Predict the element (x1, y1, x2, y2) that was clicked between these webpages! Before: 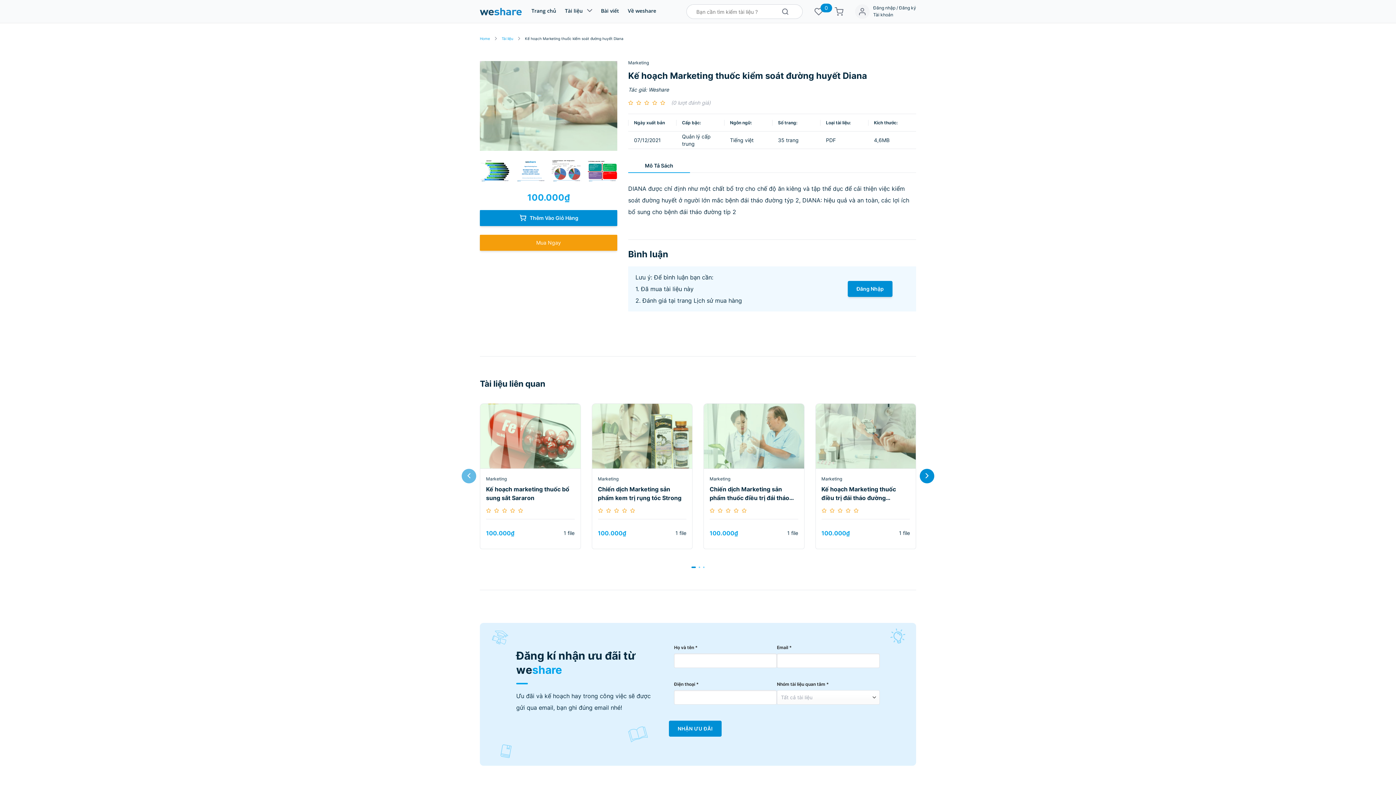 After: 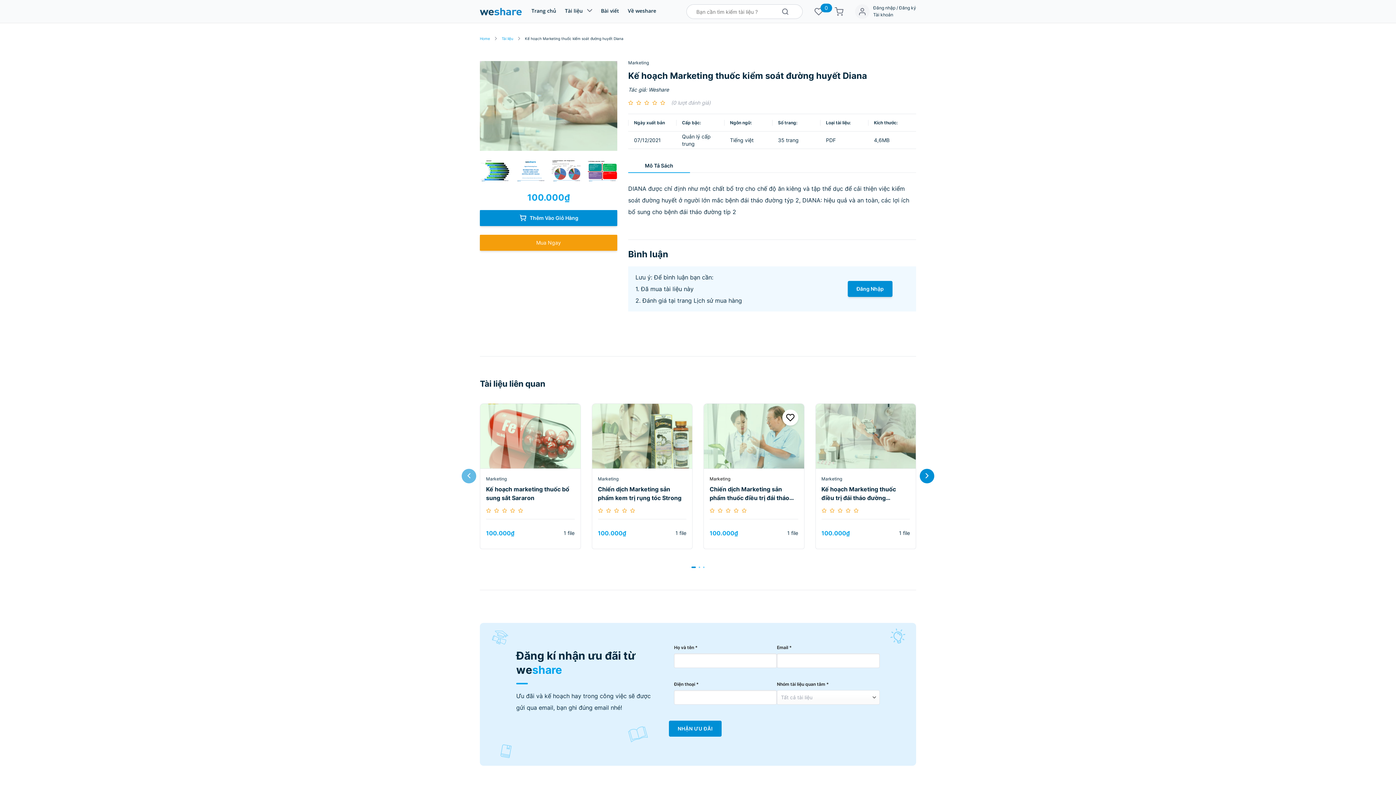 Action: label: Marketing bbox: (709, 476, 798, 482)